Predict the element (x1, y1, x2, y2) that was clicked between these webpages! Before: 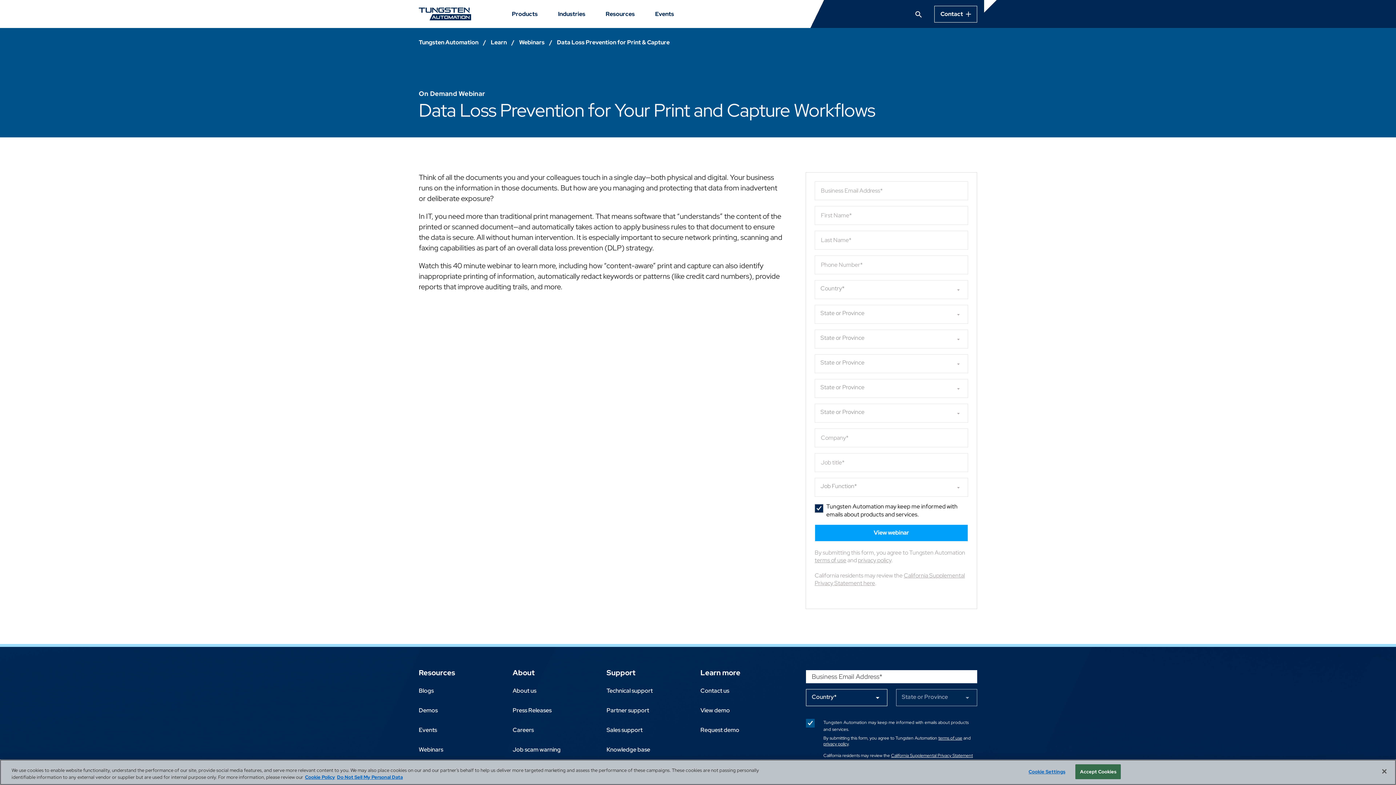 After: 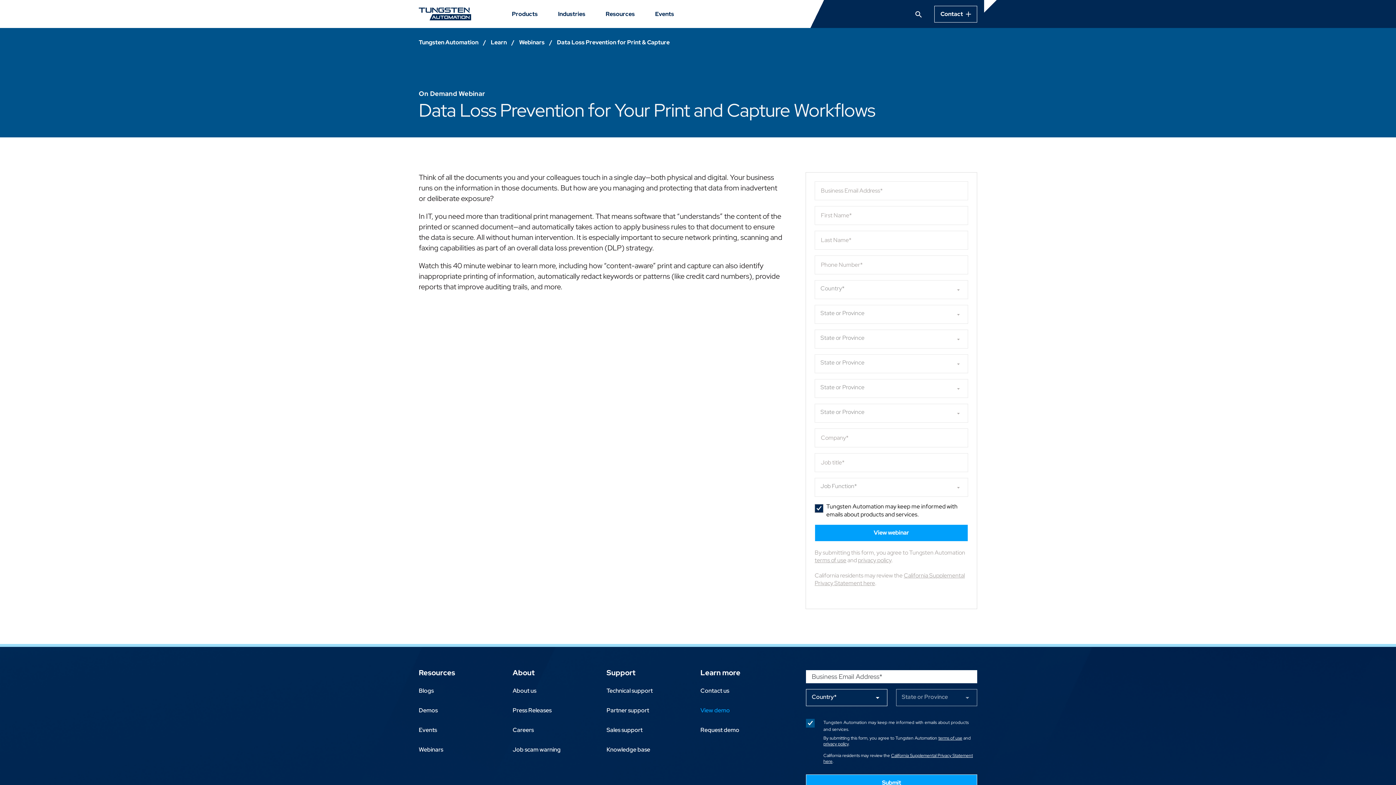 Action: label: View demo bbox: (700, 706, 738, 714)